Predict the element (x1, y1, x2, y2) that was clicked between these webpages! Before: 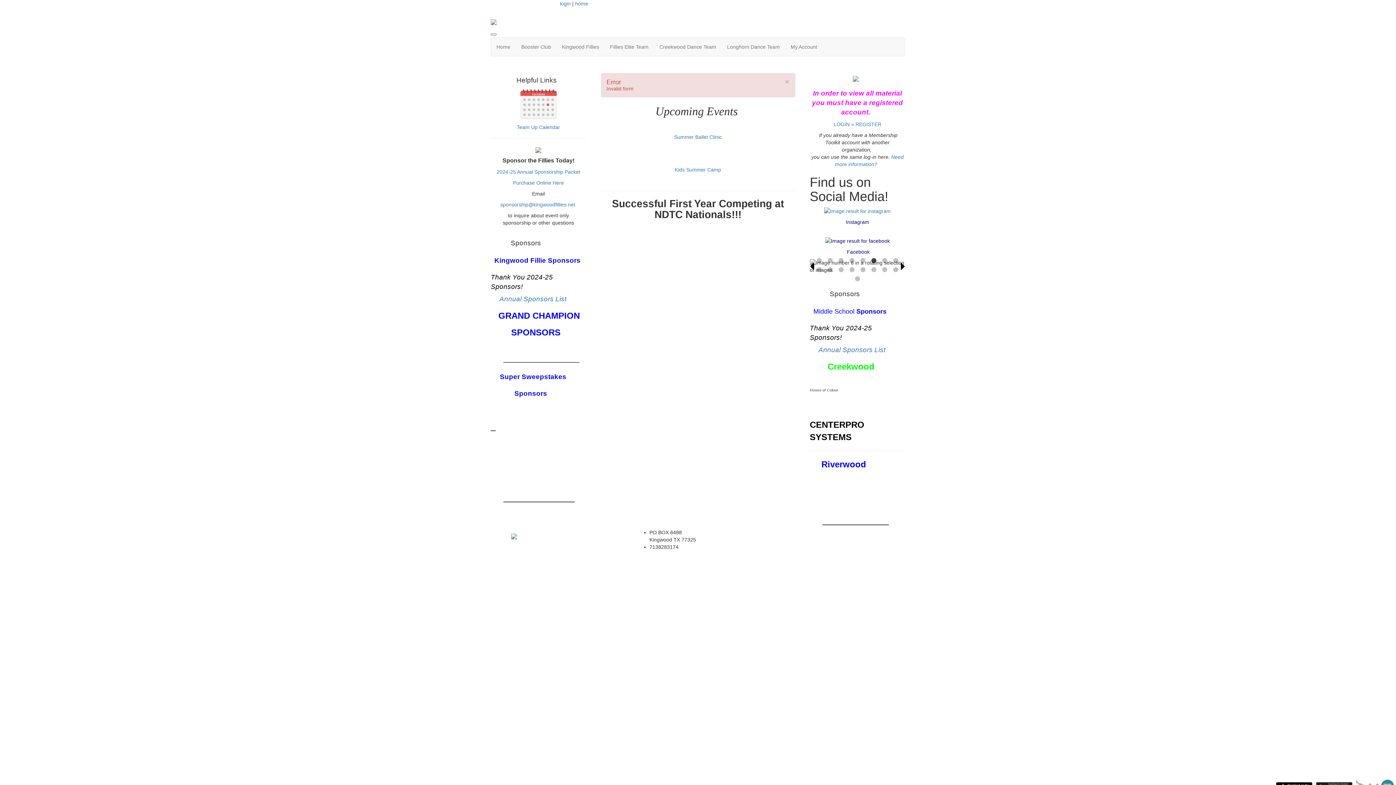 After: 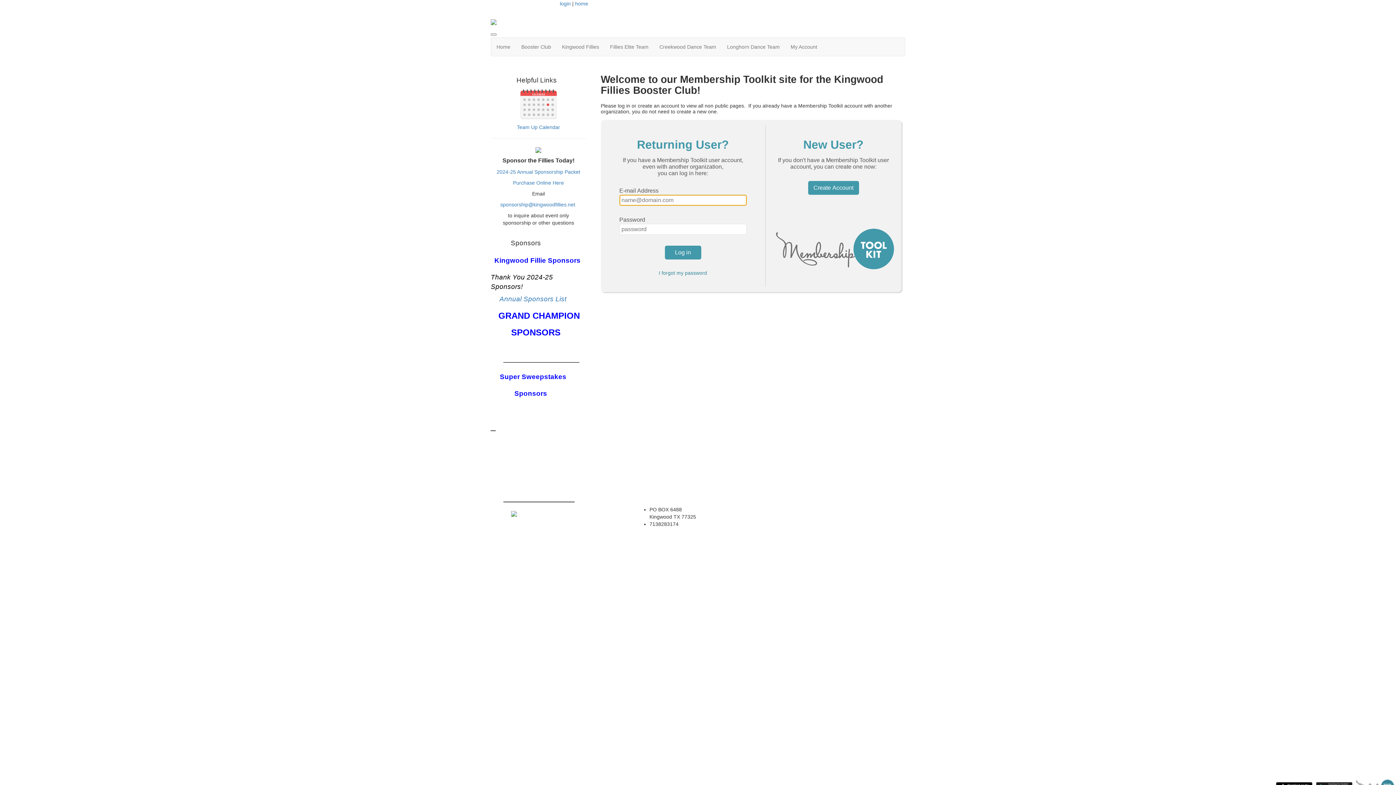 Action: label: My Account bbox: (785, 37, 822, 56)